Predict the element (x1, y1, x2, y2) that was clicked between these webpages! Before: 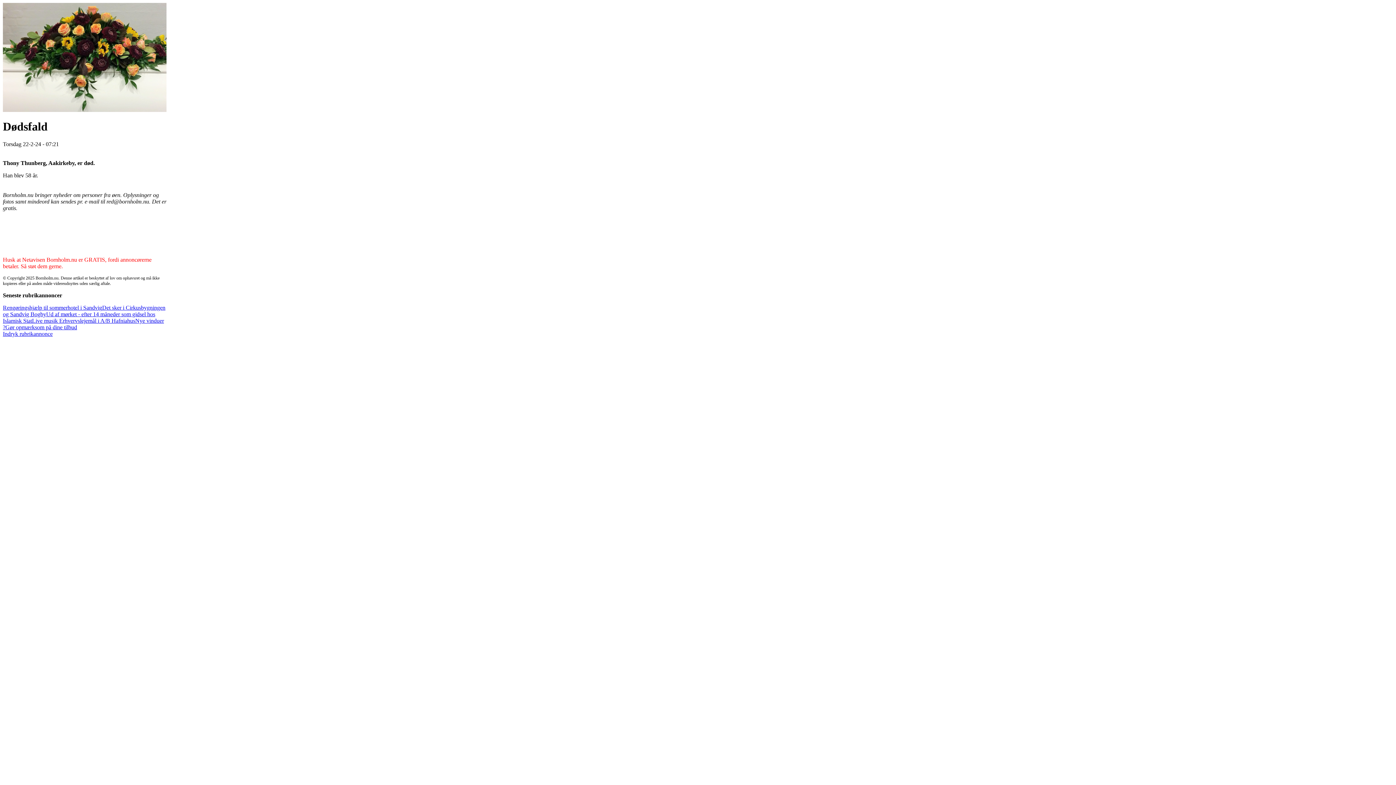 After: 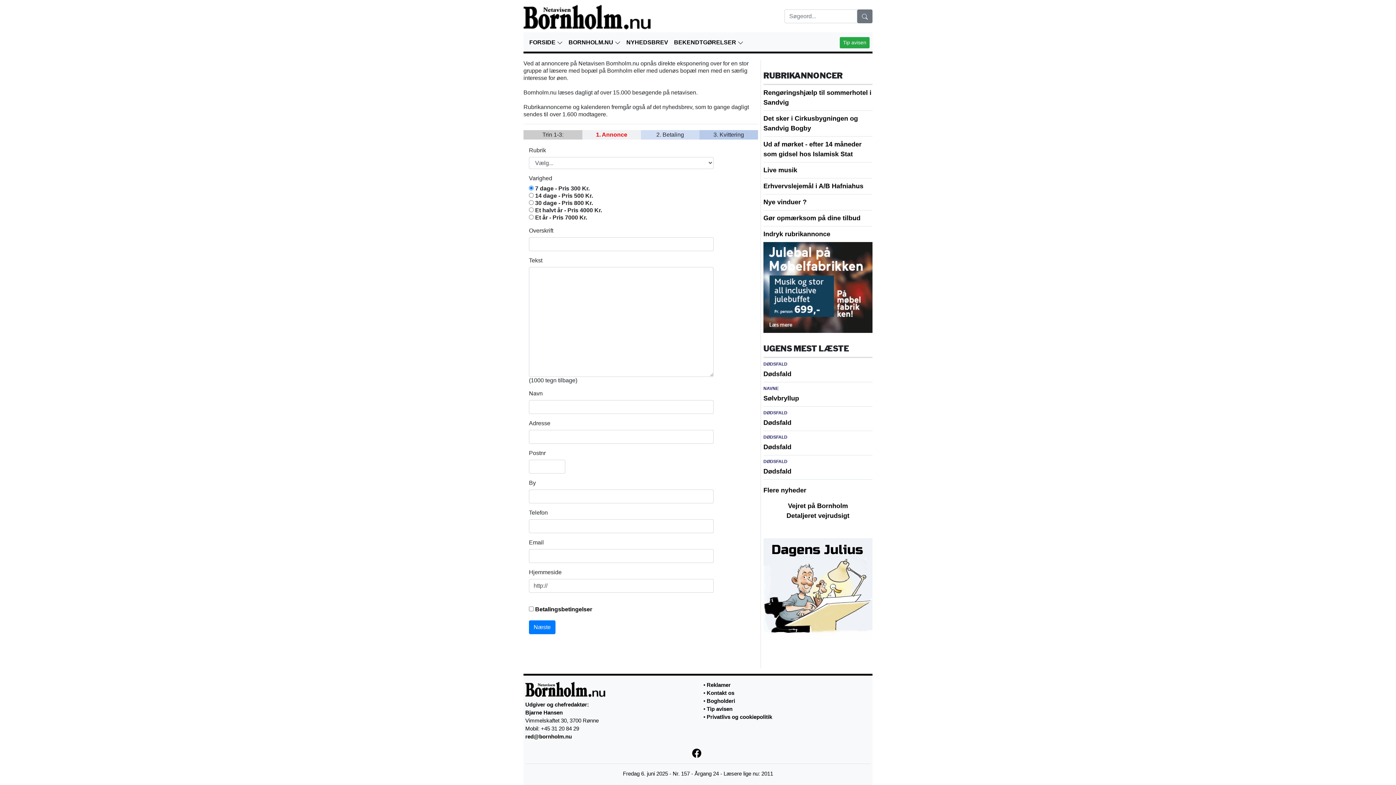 Action: bbox: (2, 330, 52, 337) label: Indryk rubrikannonce